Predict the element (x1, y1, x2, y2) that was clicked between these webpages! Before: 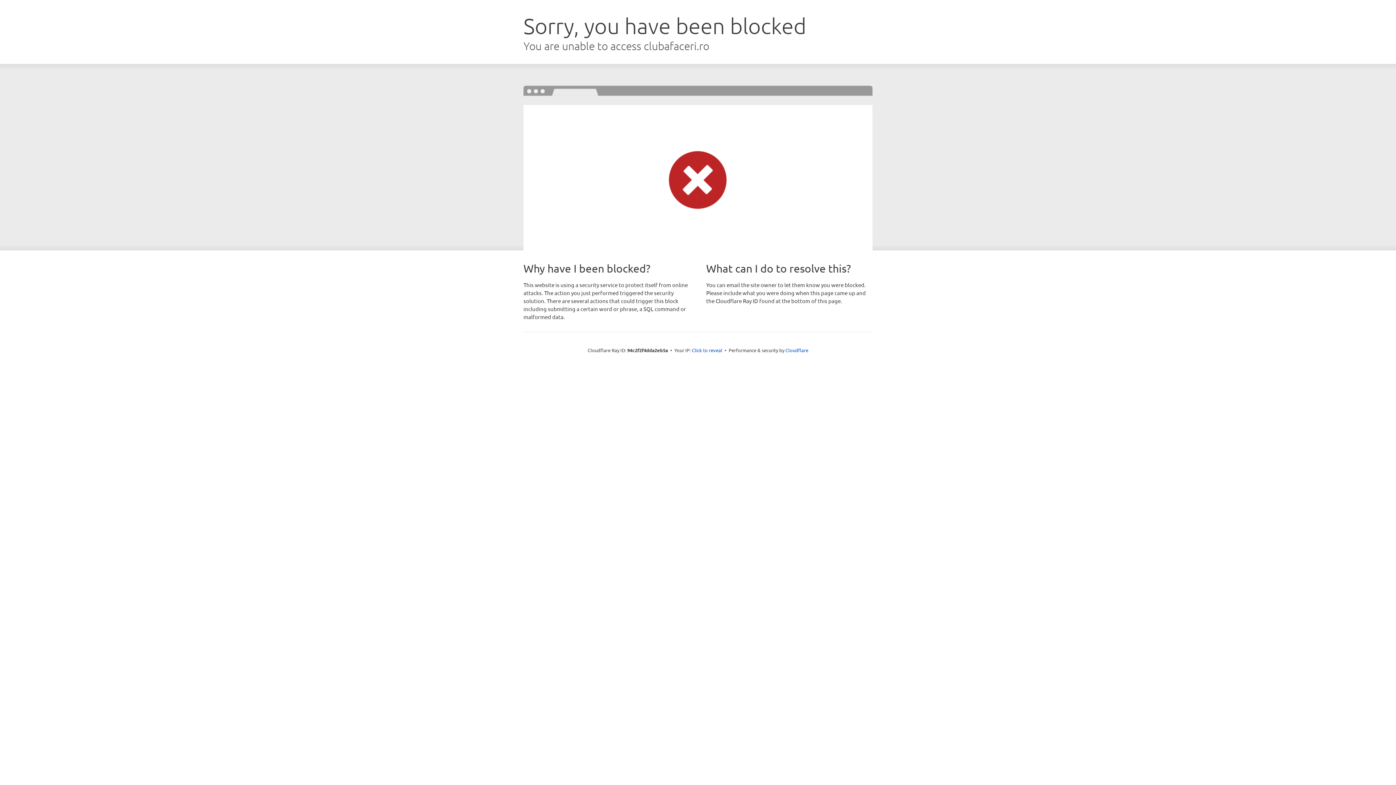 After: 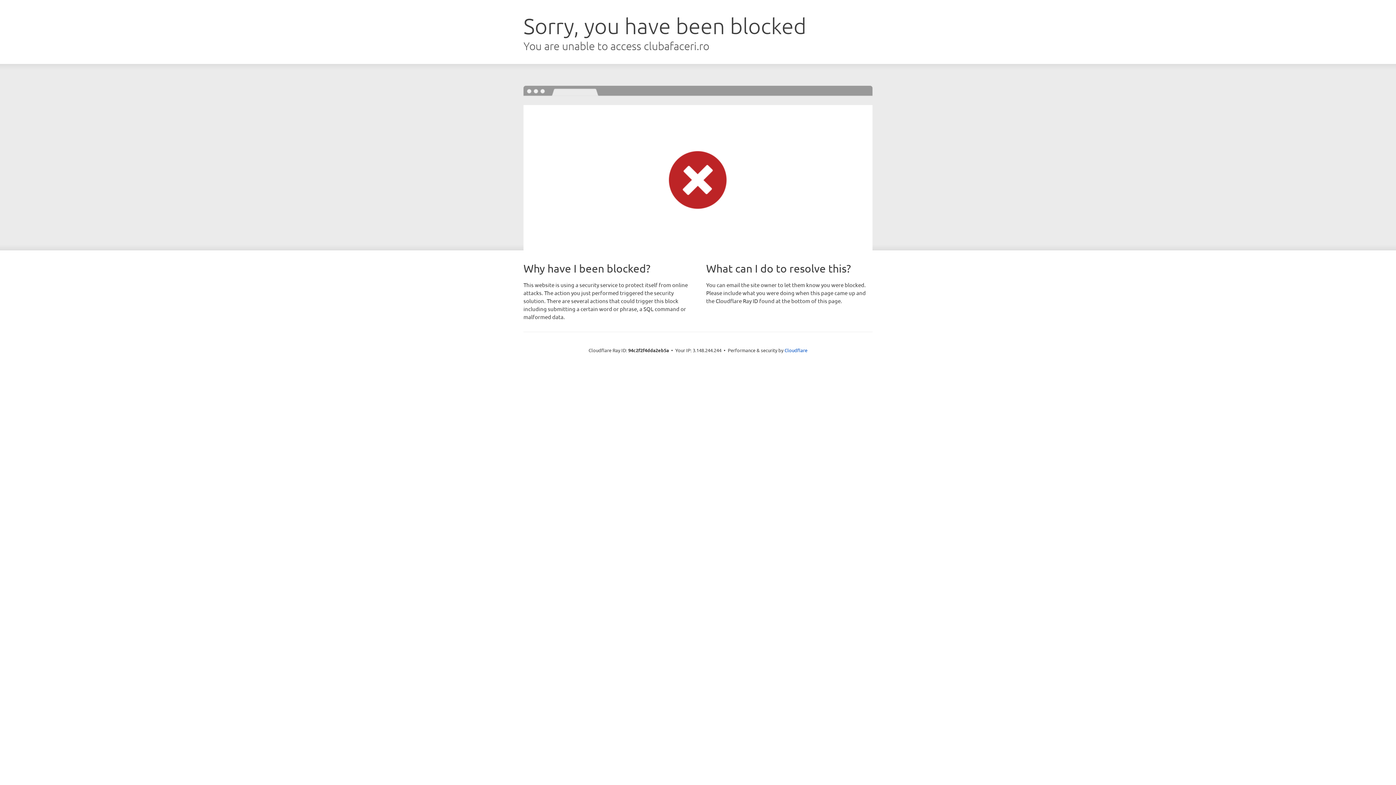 Action: bbox: (692, 346, 722, 353) label: Click to reveal